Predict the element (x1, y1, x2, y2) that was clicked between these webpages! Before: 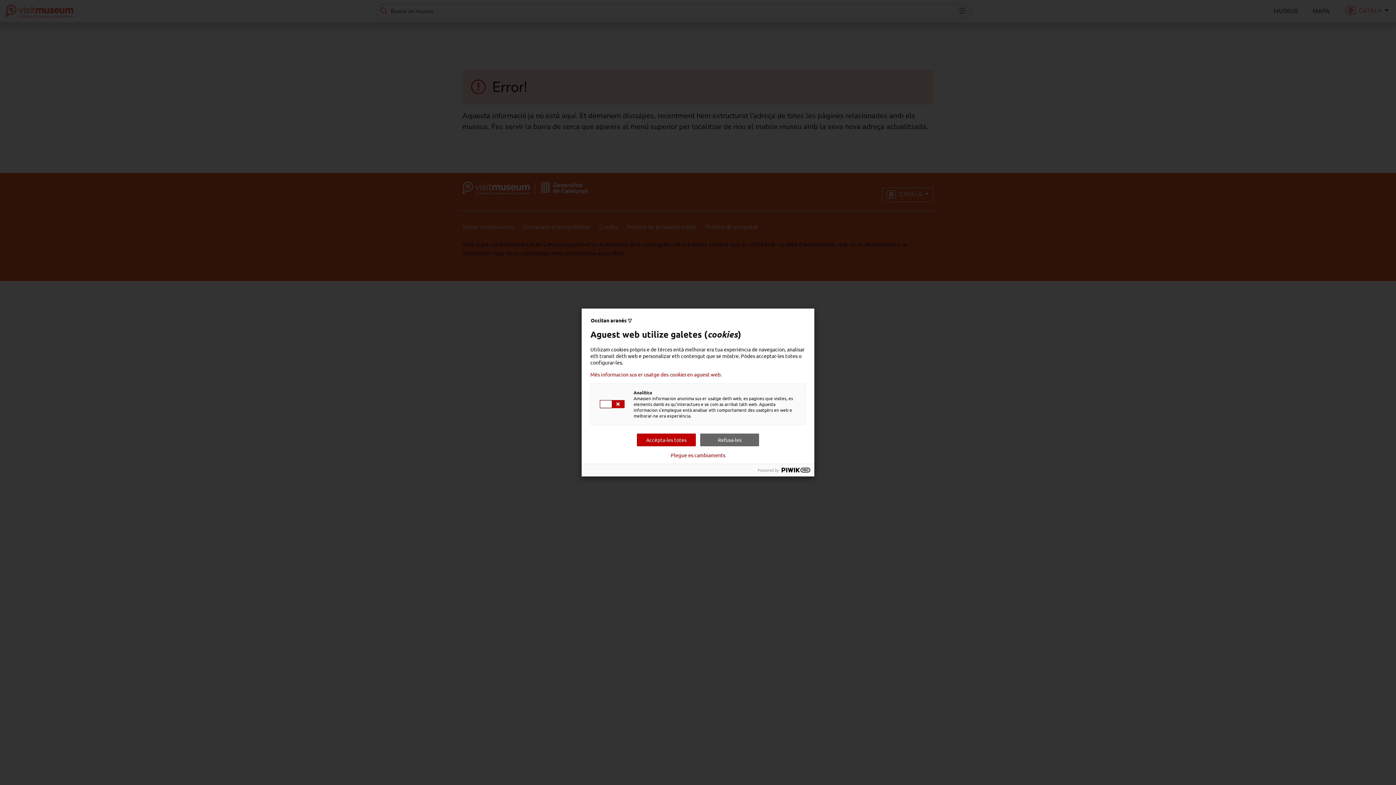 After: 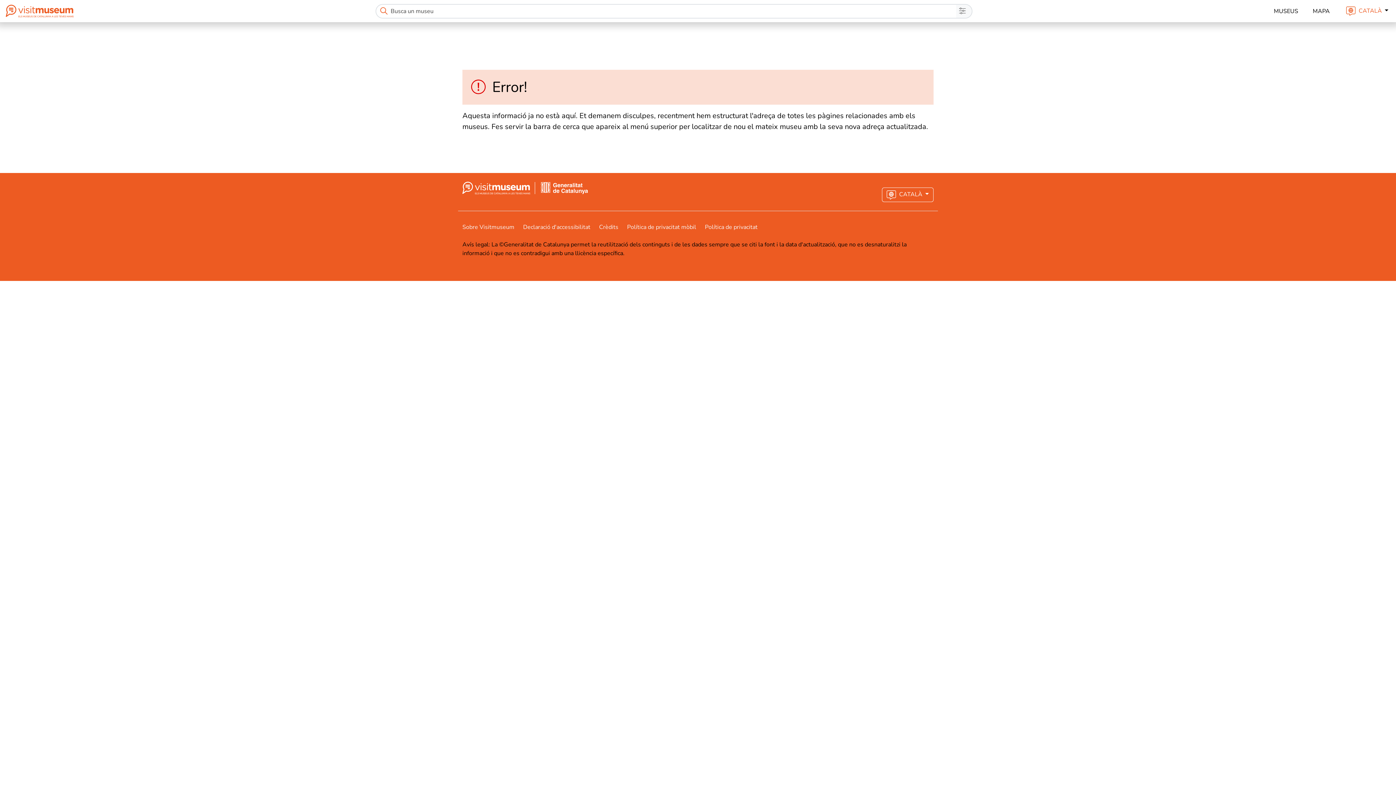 Action: bbox: (700, 433, 759, 446) label: Refusa-les